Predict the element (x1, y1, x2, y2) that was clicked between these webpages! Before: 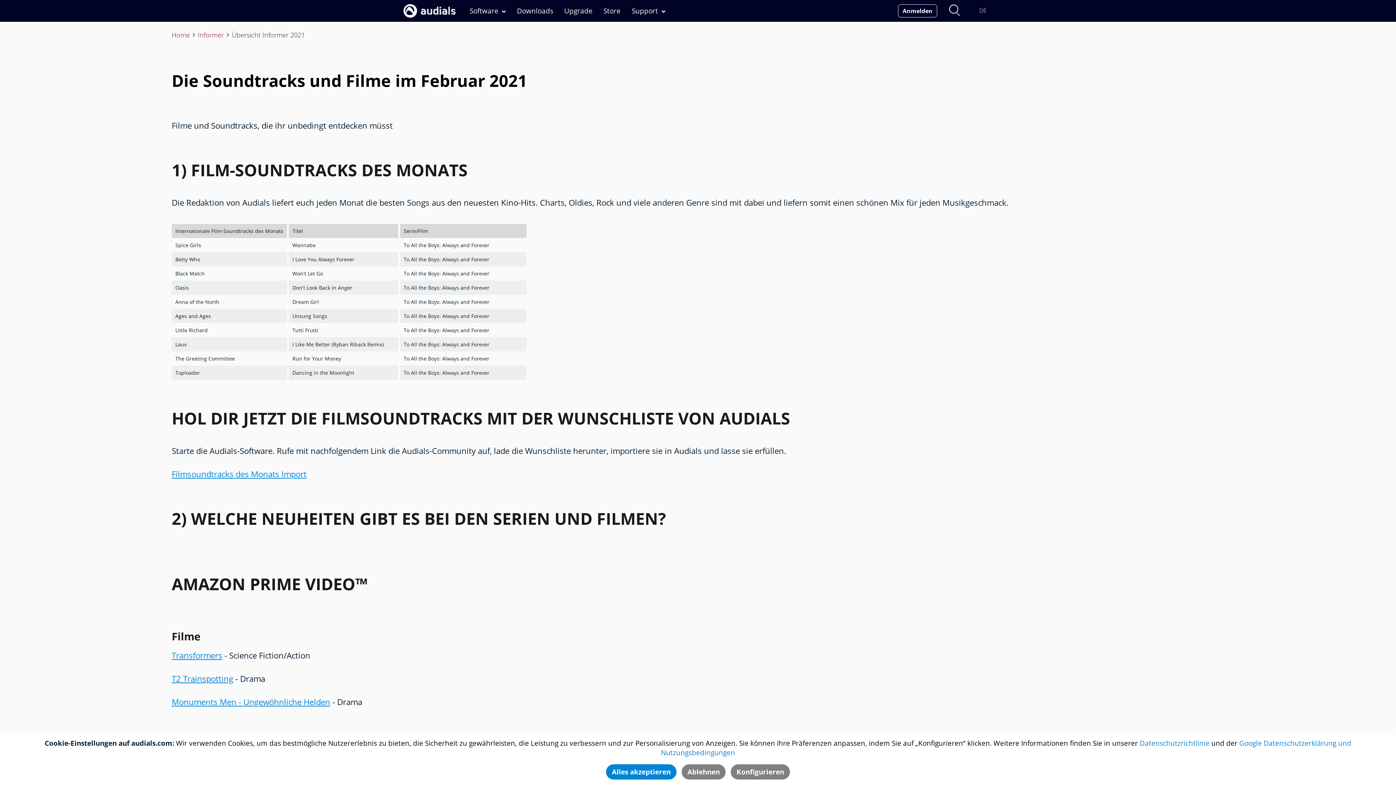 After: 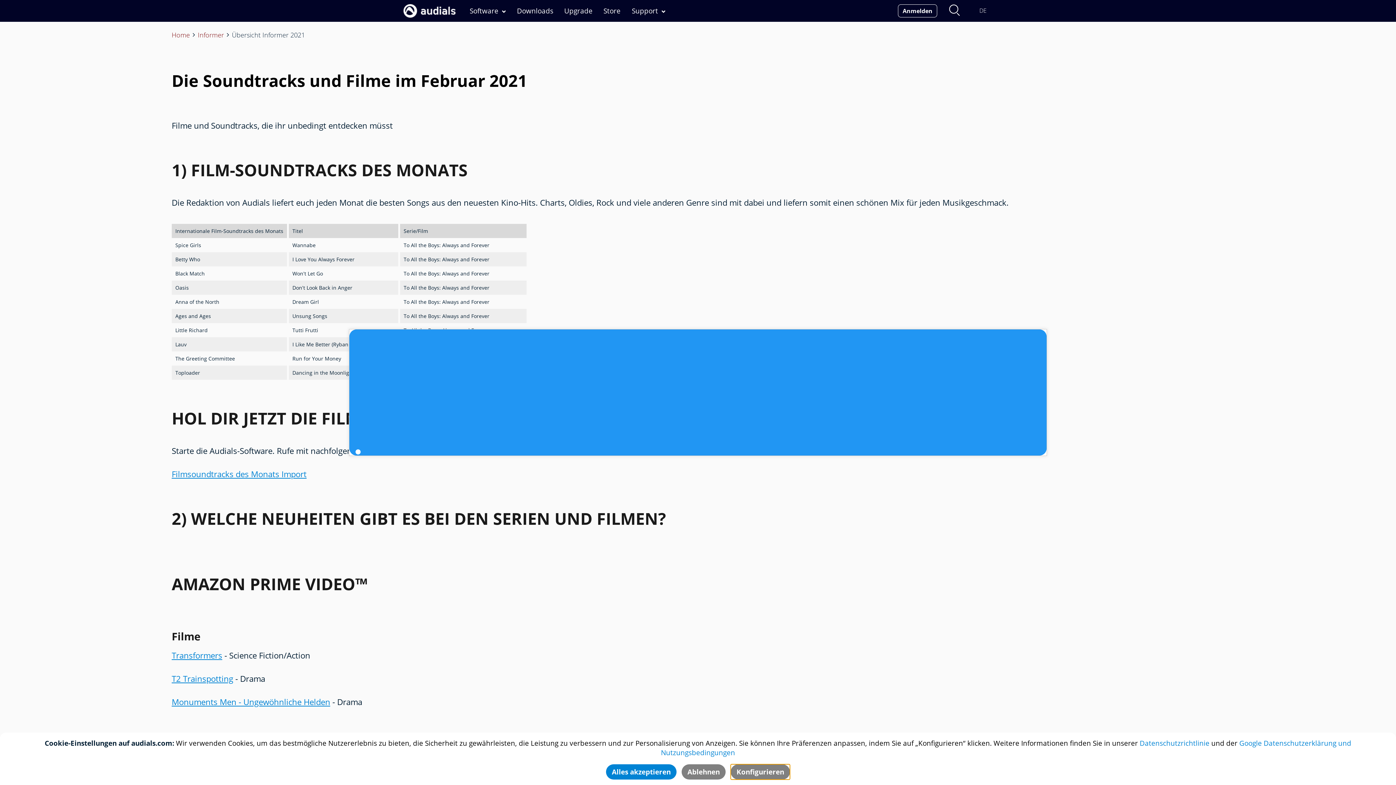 Action: label: Konfigurieren bbox: (730, 764, 790, 780)